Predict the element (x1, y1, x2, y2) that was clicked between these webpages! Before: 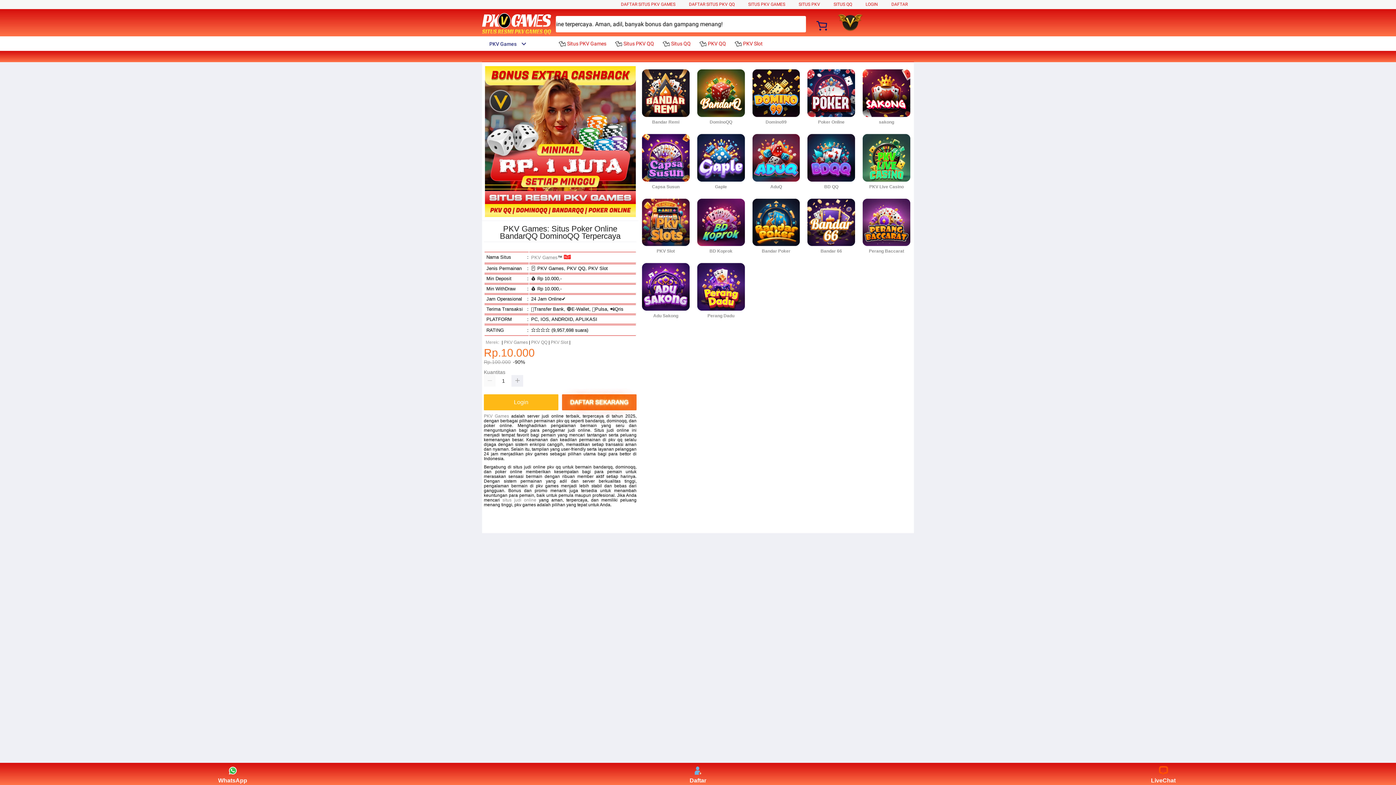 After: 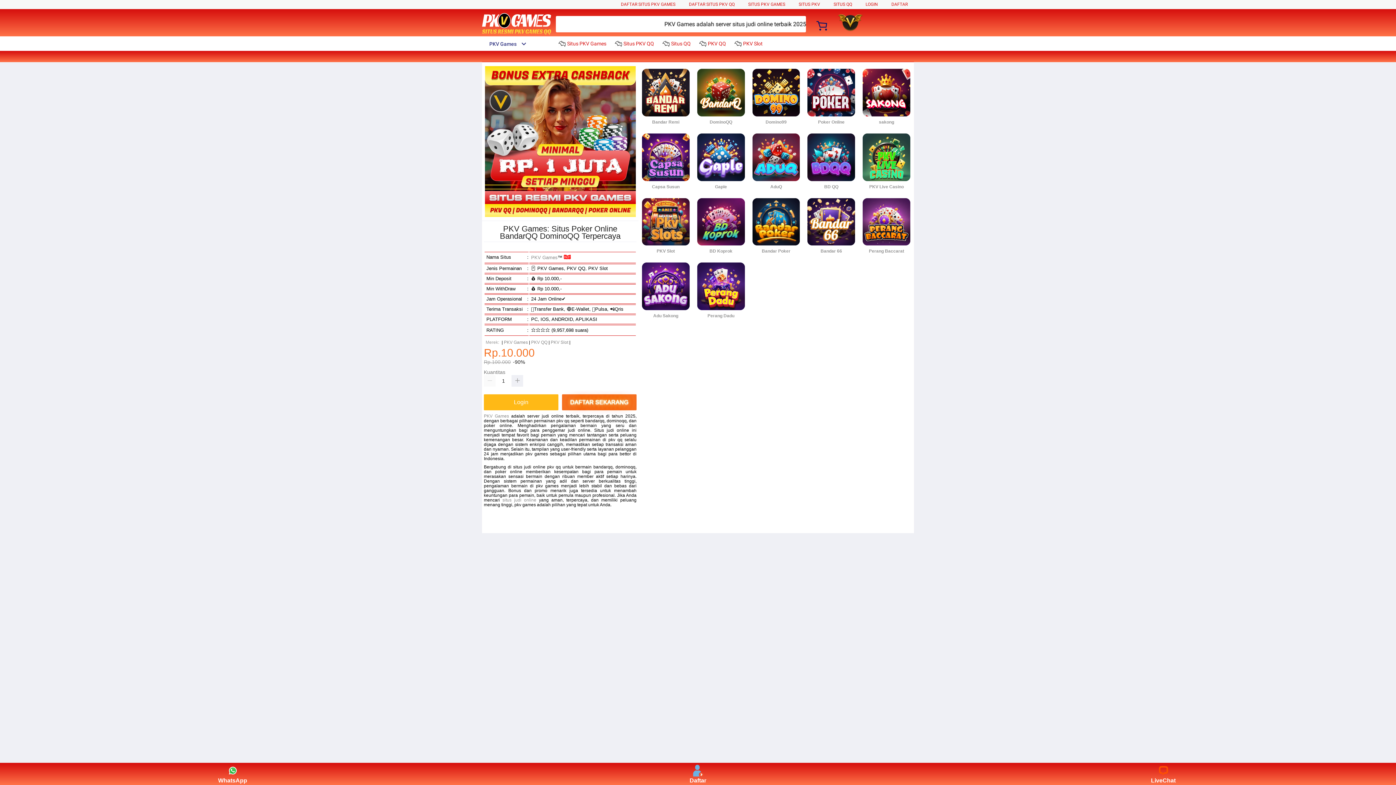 Action: label: SITUS PKV GAMES bbox: (748, 1, 785, 6)